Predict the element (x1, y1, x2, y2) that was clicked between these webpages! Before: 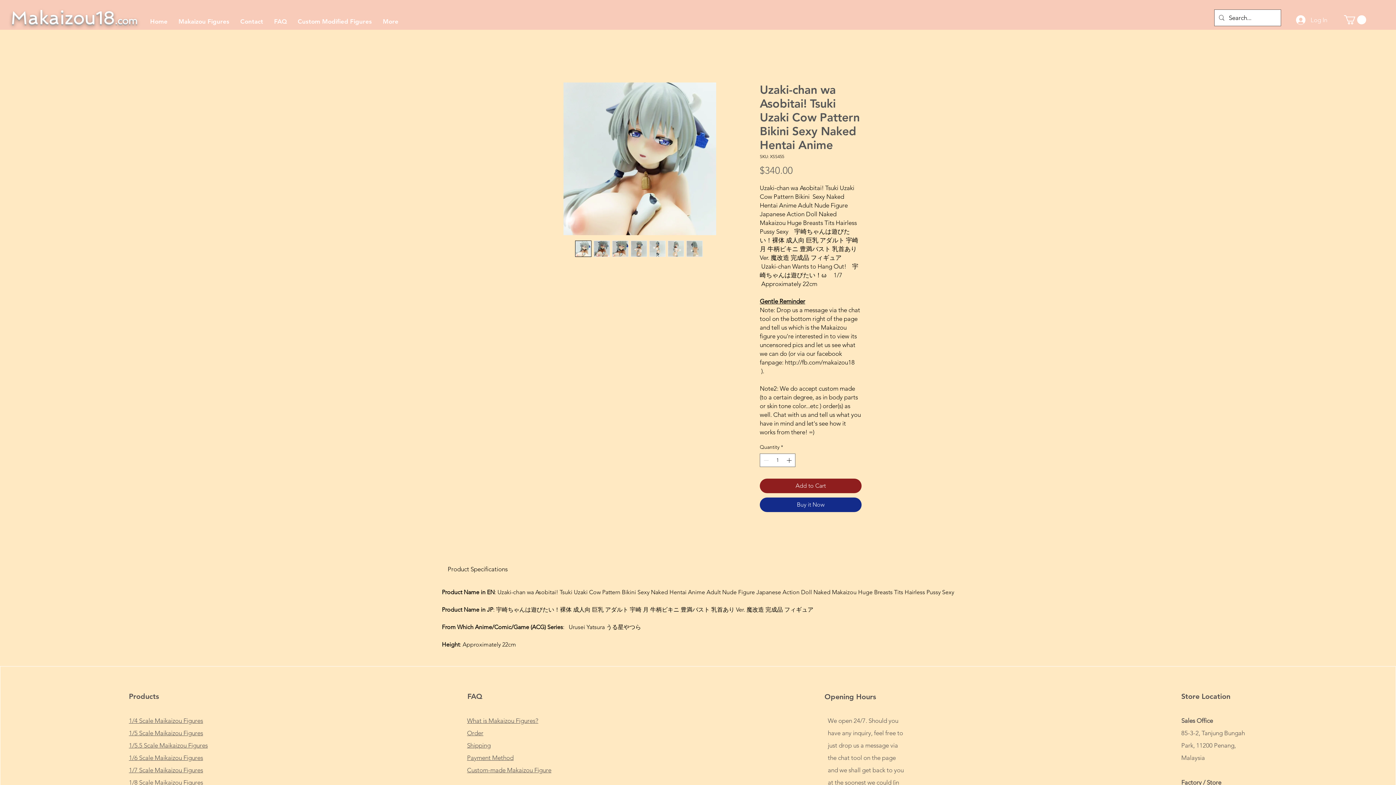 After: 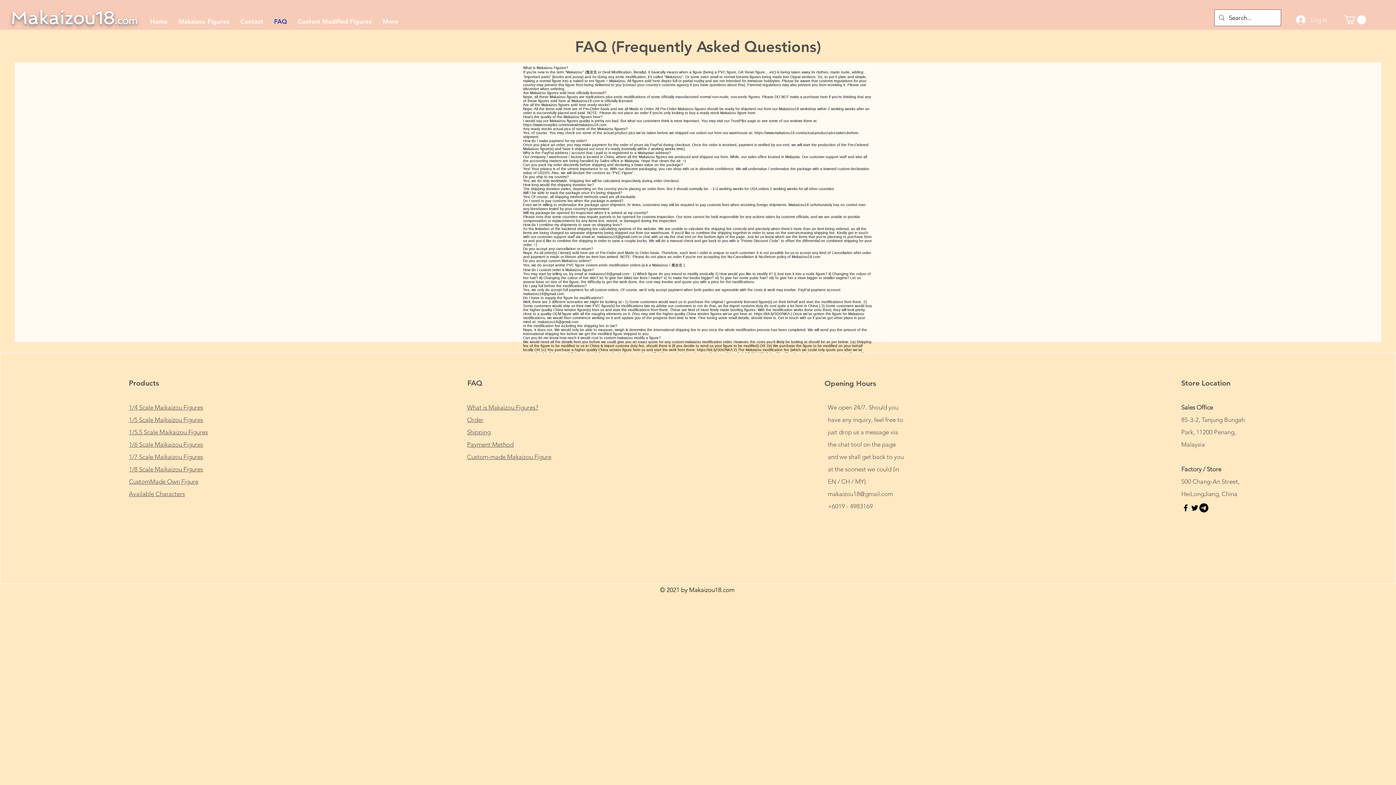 Action: bbox: (467, 729, 483, 737) label: Order